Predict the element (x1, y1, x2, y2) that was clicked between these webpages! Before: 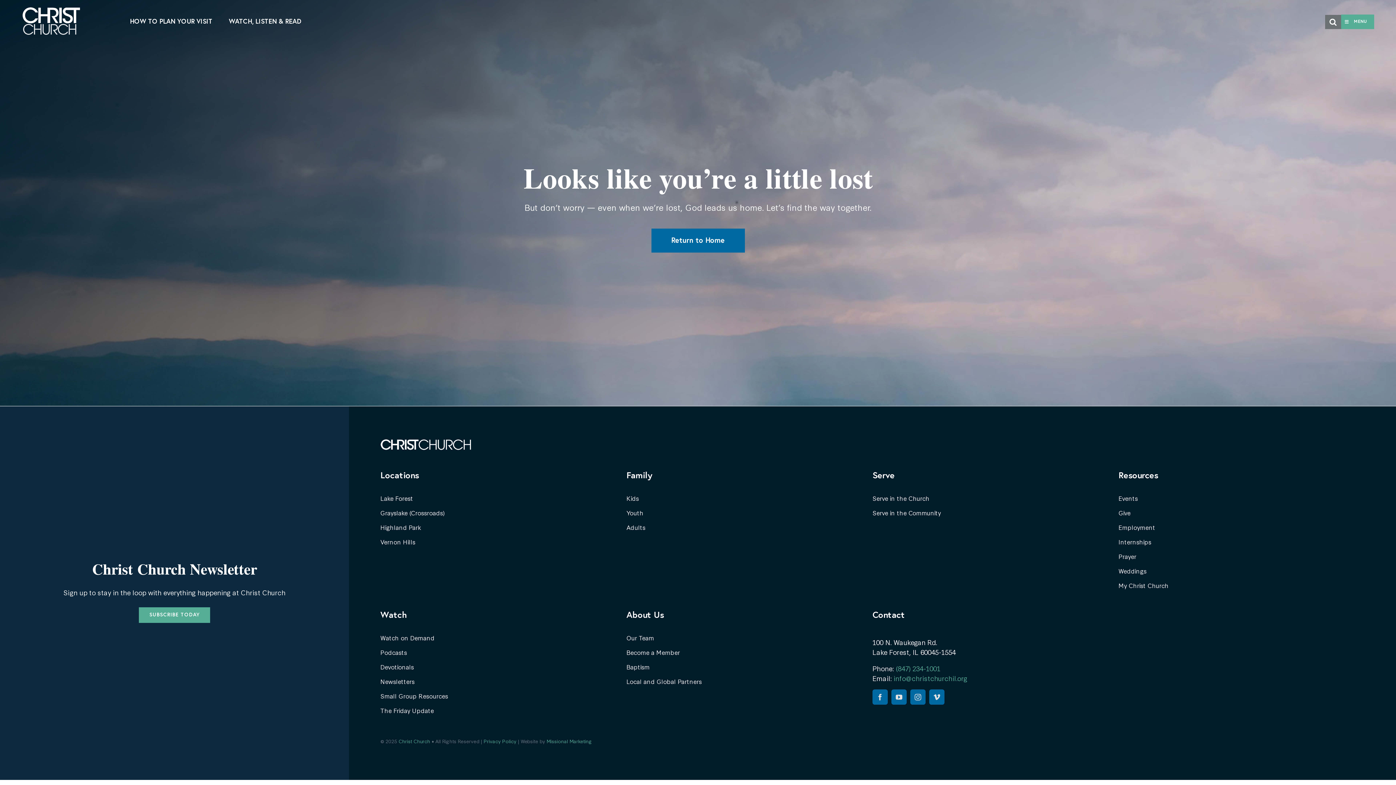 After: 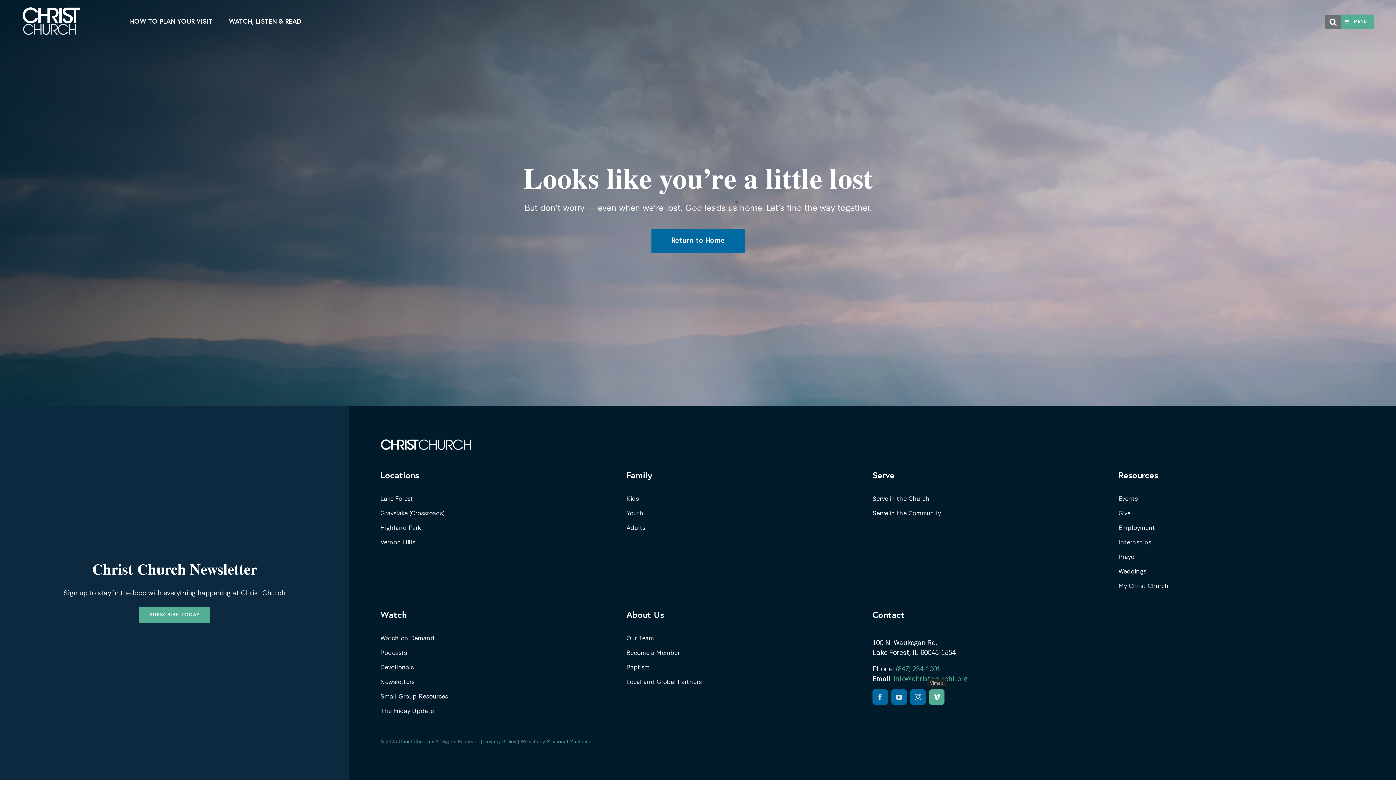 Action: bbox: (929, 689, 944, 705) label: vimeo